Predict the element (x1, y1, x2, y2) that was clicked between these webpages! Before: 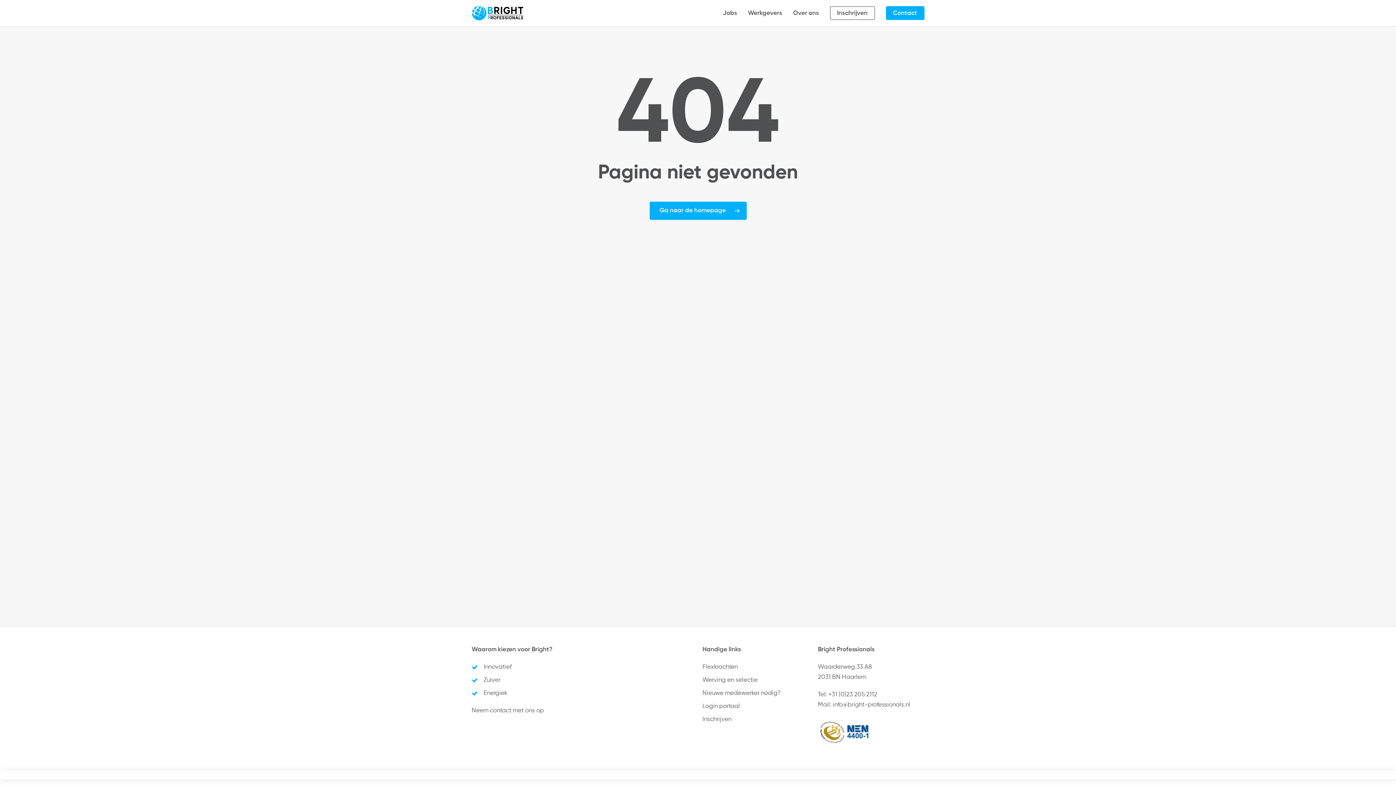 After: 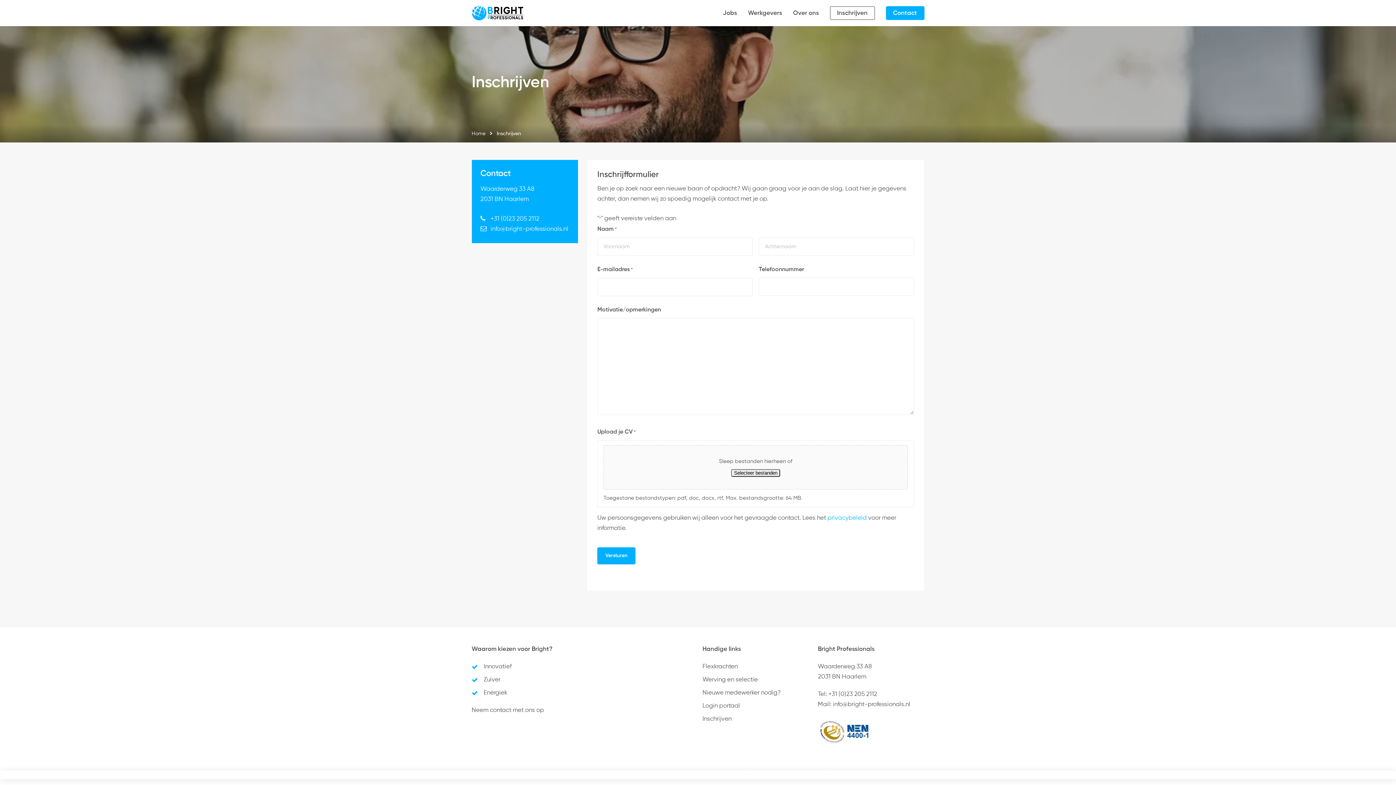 Action: bbox: (830, 8, 875, 18) label: Inschrijven